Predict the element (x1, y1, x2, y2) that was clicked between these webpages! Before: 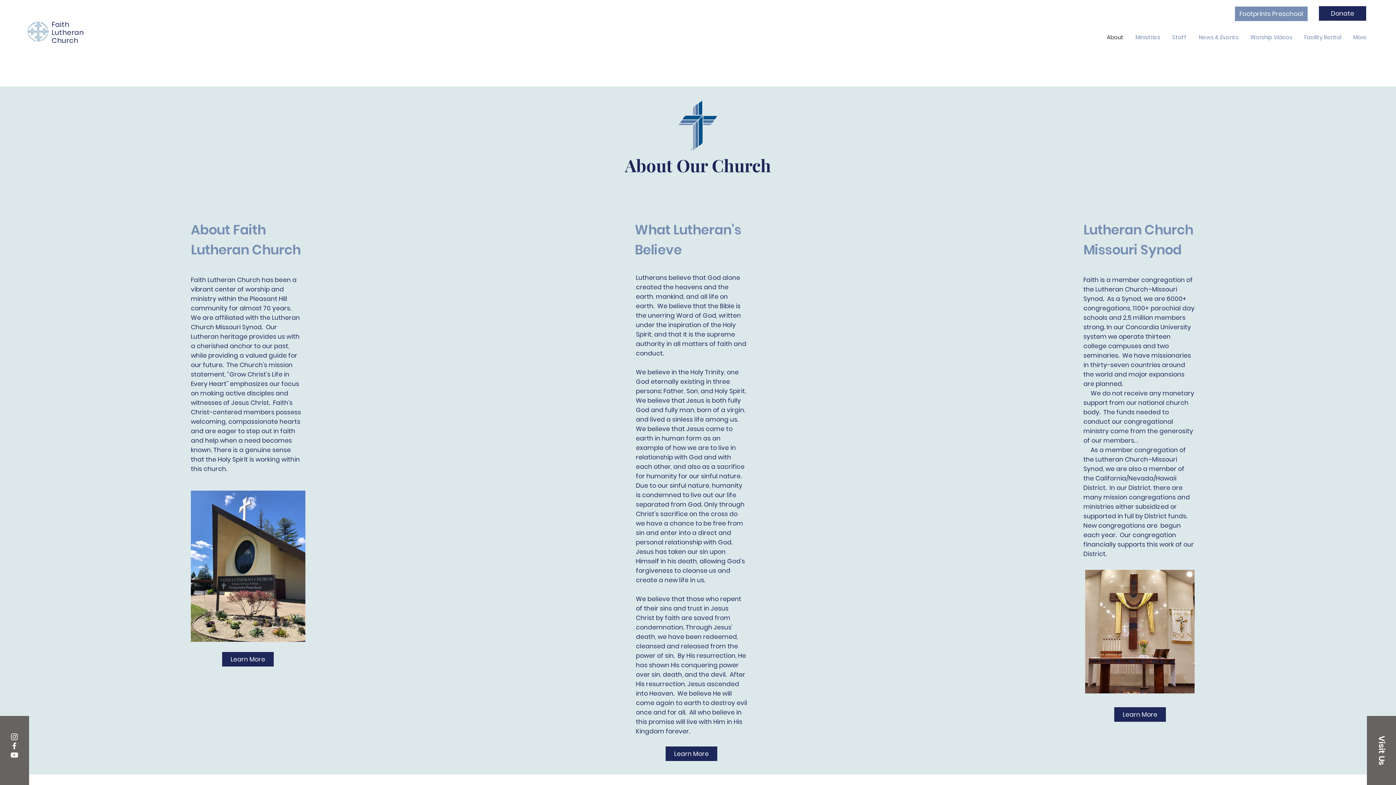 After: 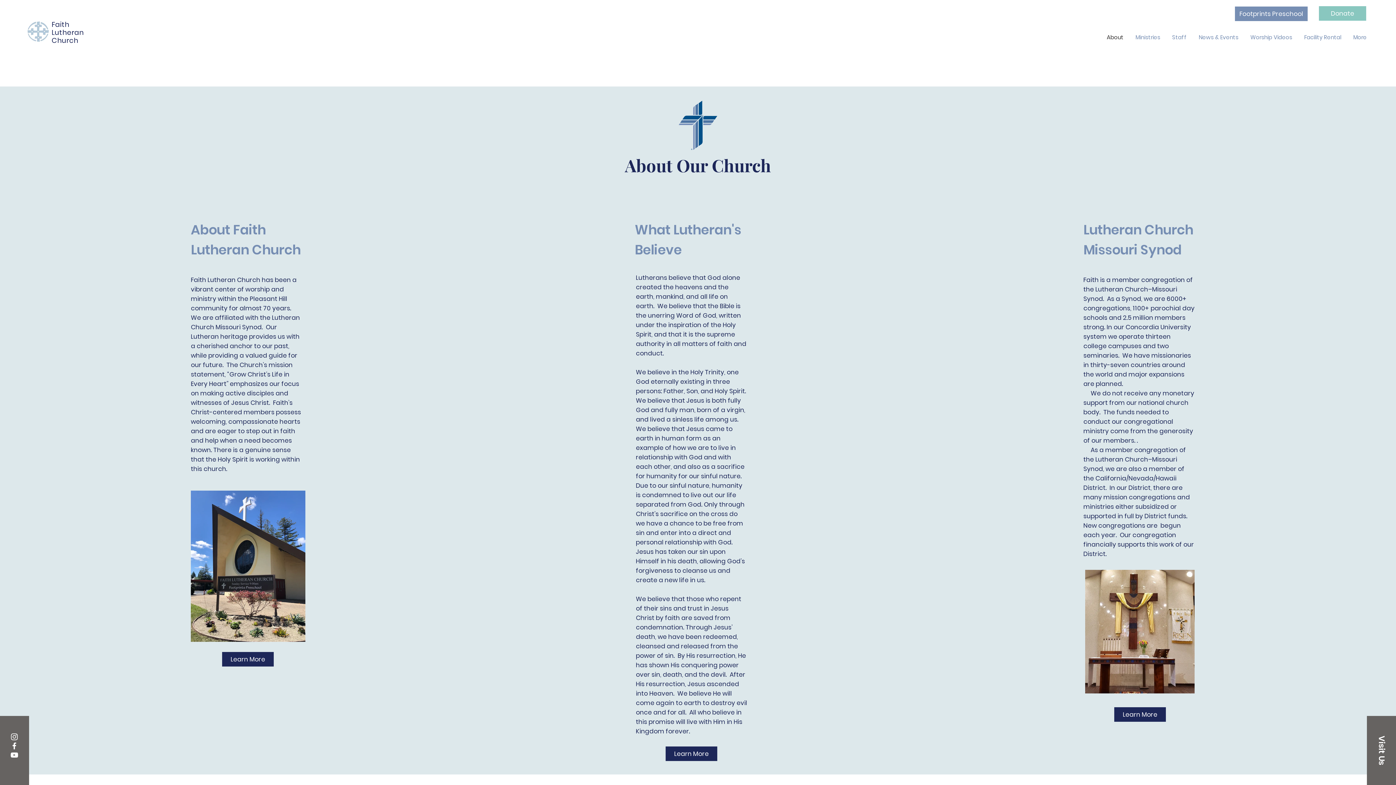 Action: label: Donate bbox: (1319, 6, 1366, 20)